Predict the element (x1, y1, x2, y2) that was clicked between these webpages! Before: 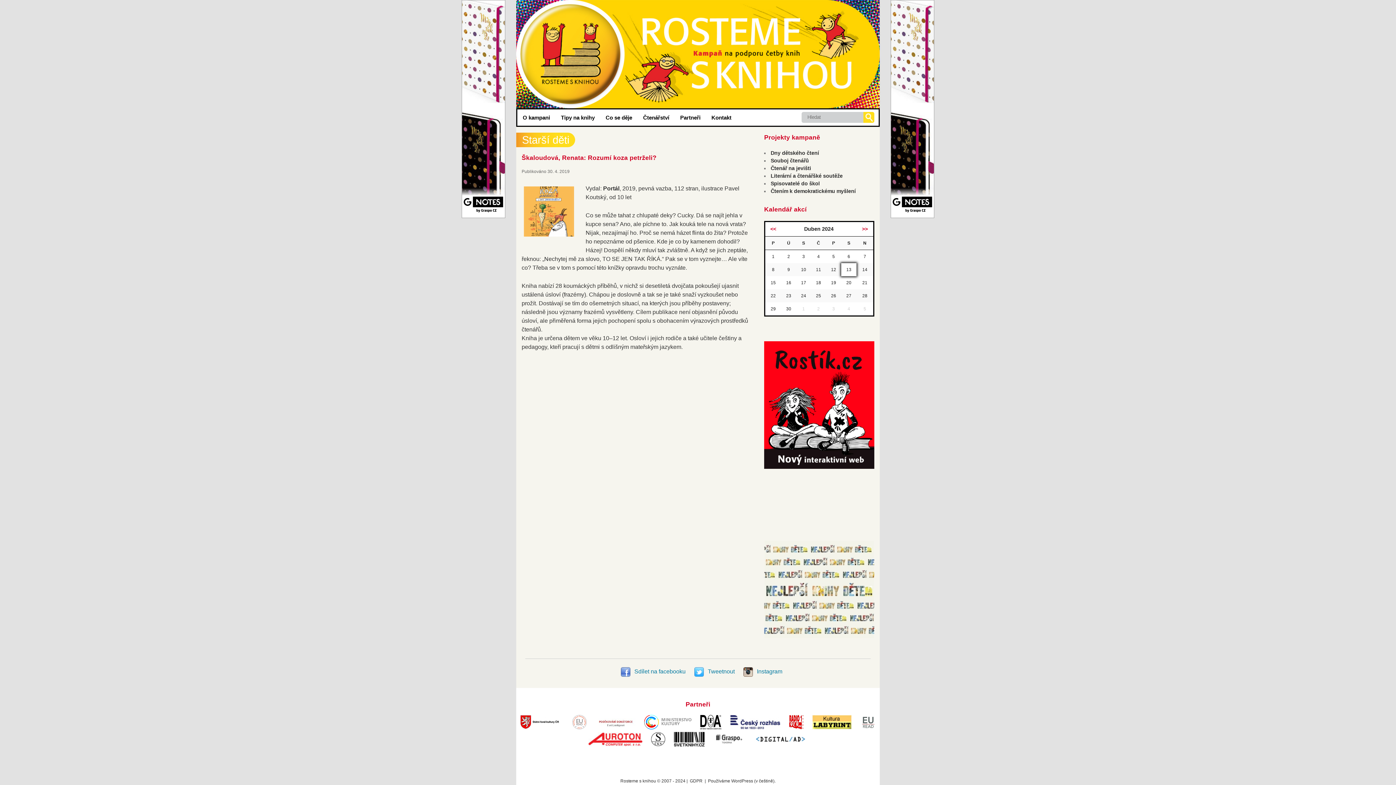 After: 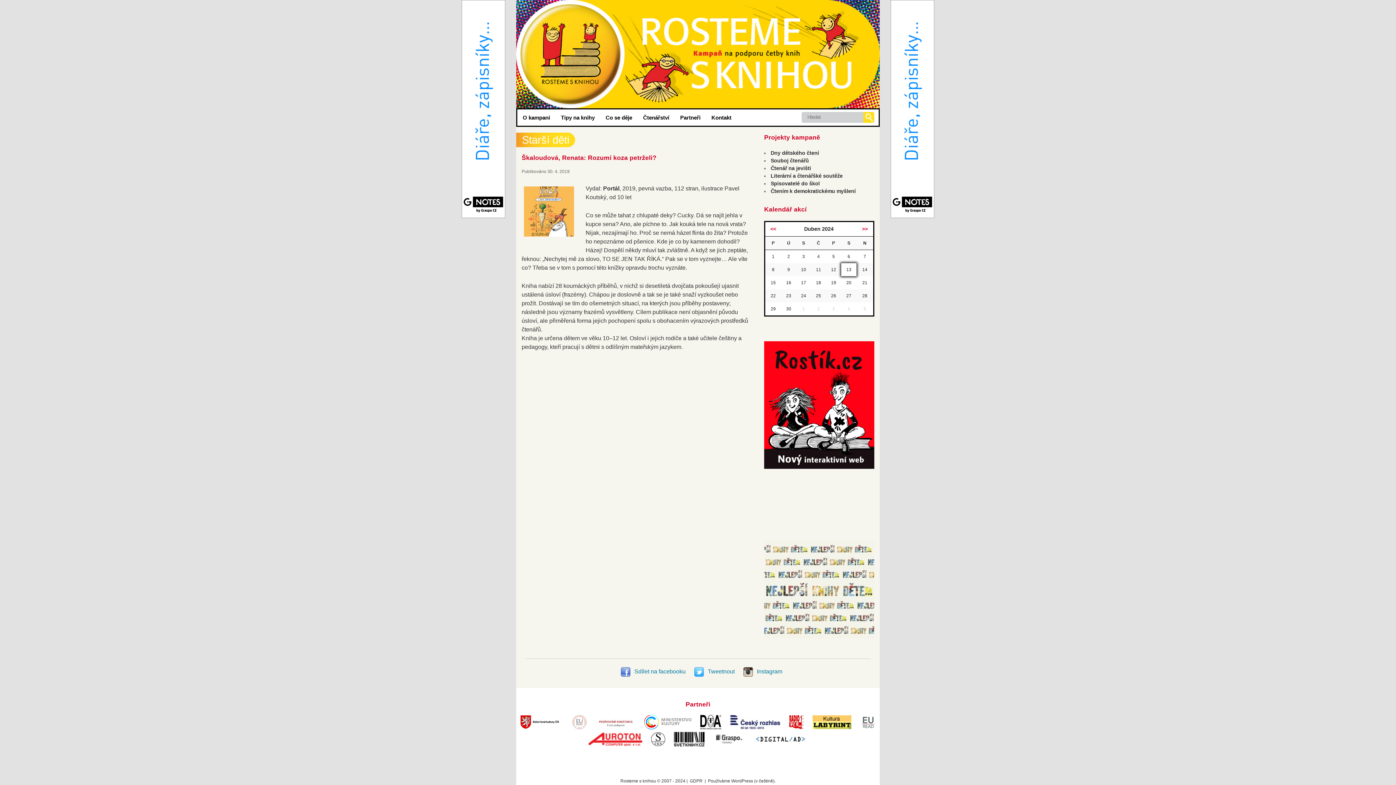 Action: bbox: (687, 668, 736, 675) label:  Tweetnout 